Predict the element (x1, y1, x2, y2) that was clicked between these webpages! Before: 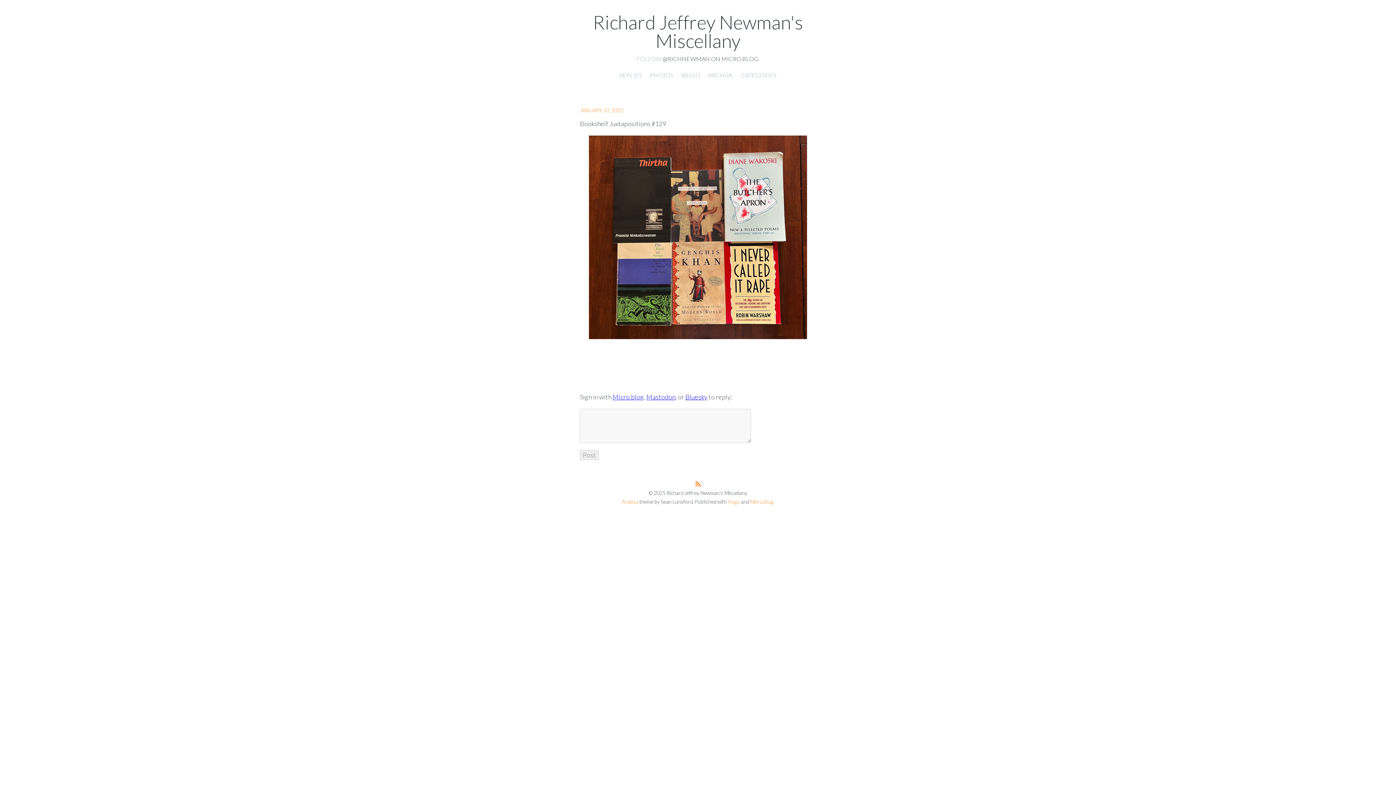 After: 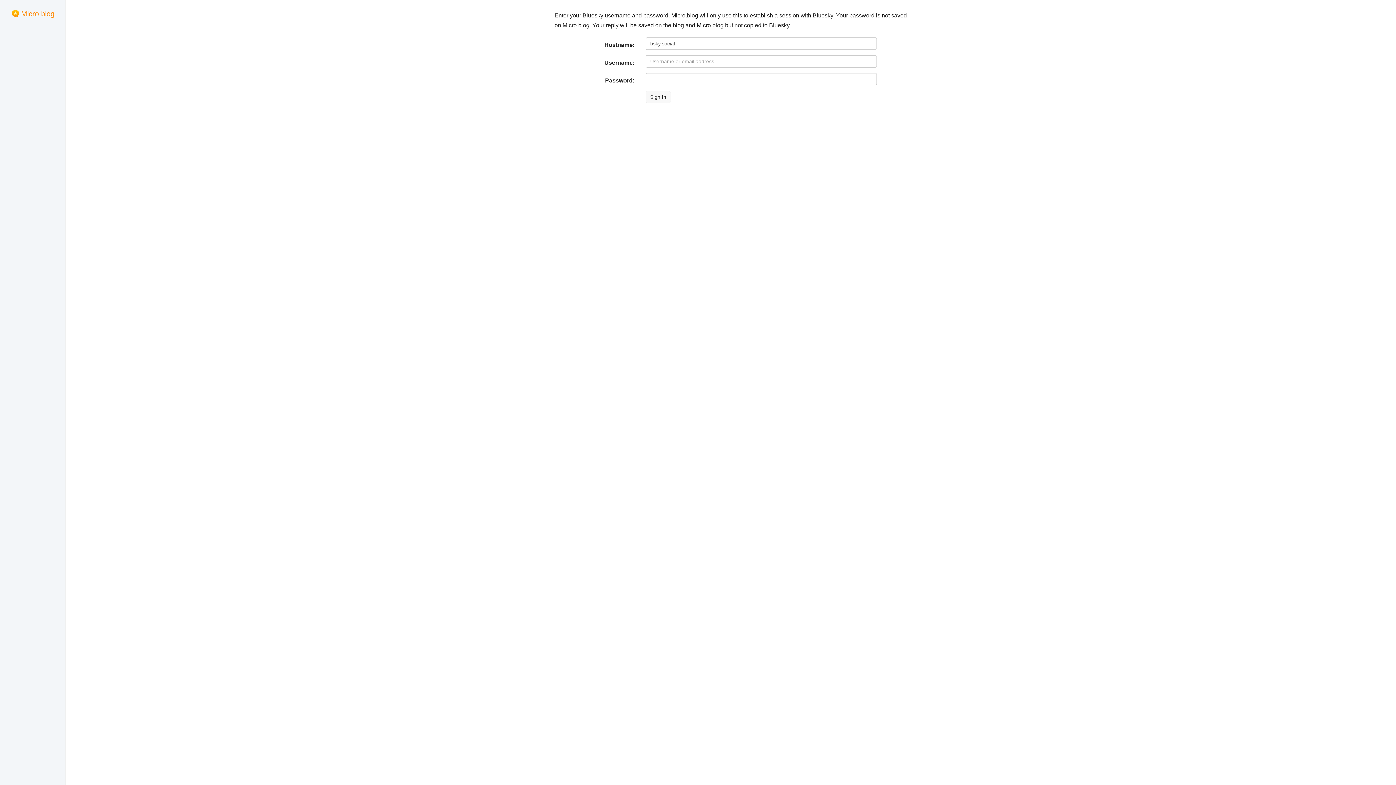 Action: label: Bluesky bbox: (685, 392, 707, 400)